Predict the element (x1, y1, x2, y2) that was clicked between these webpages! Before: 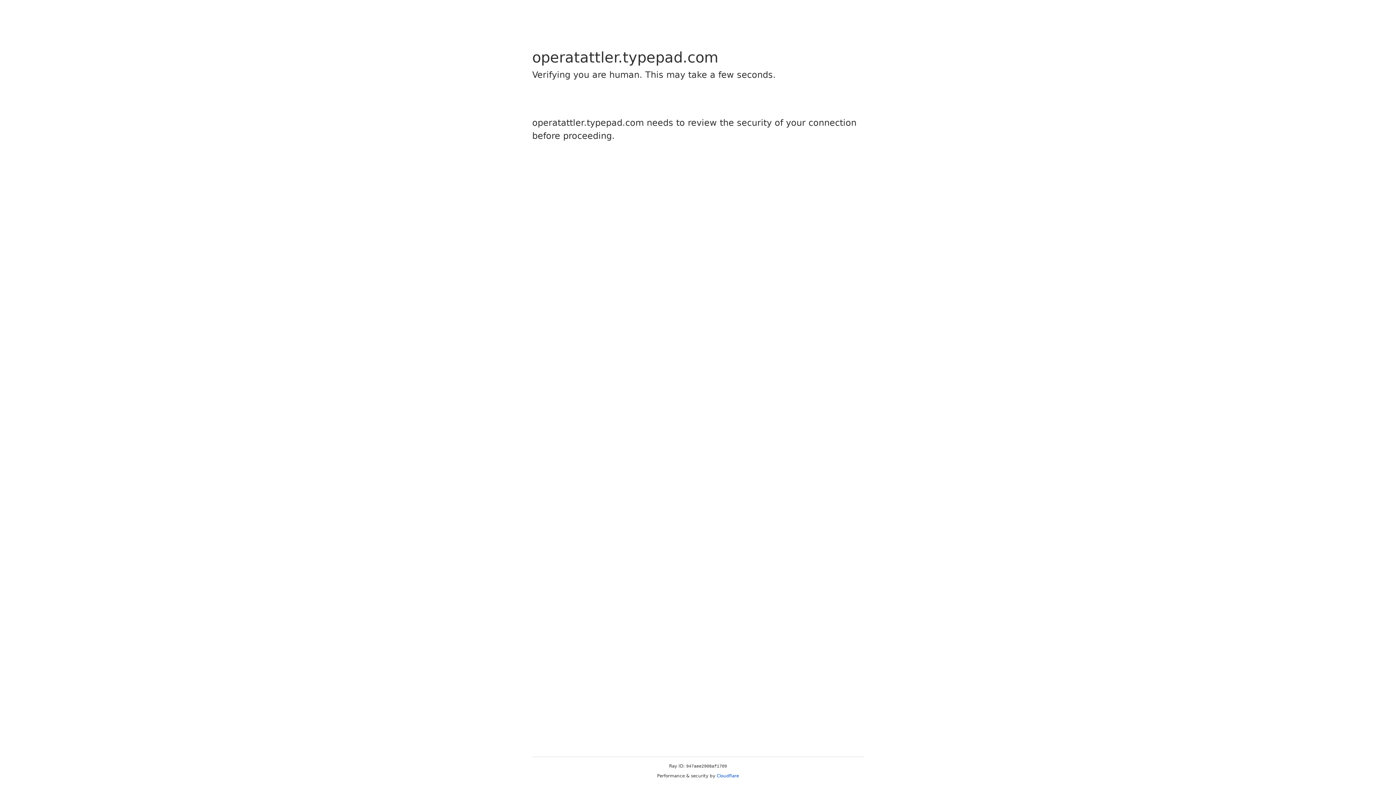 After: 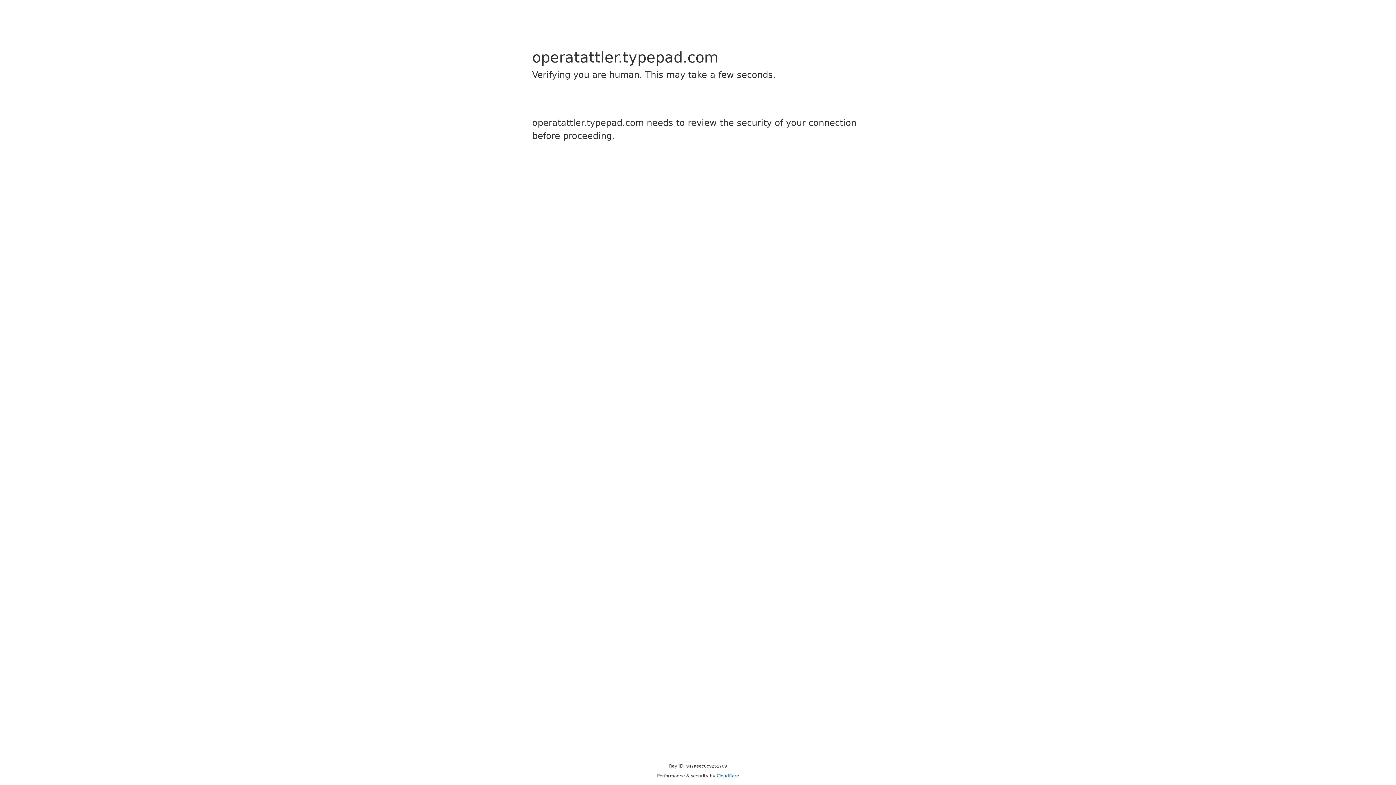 Action: label: Cloudflare bbox: (716, 773, 739, 778)